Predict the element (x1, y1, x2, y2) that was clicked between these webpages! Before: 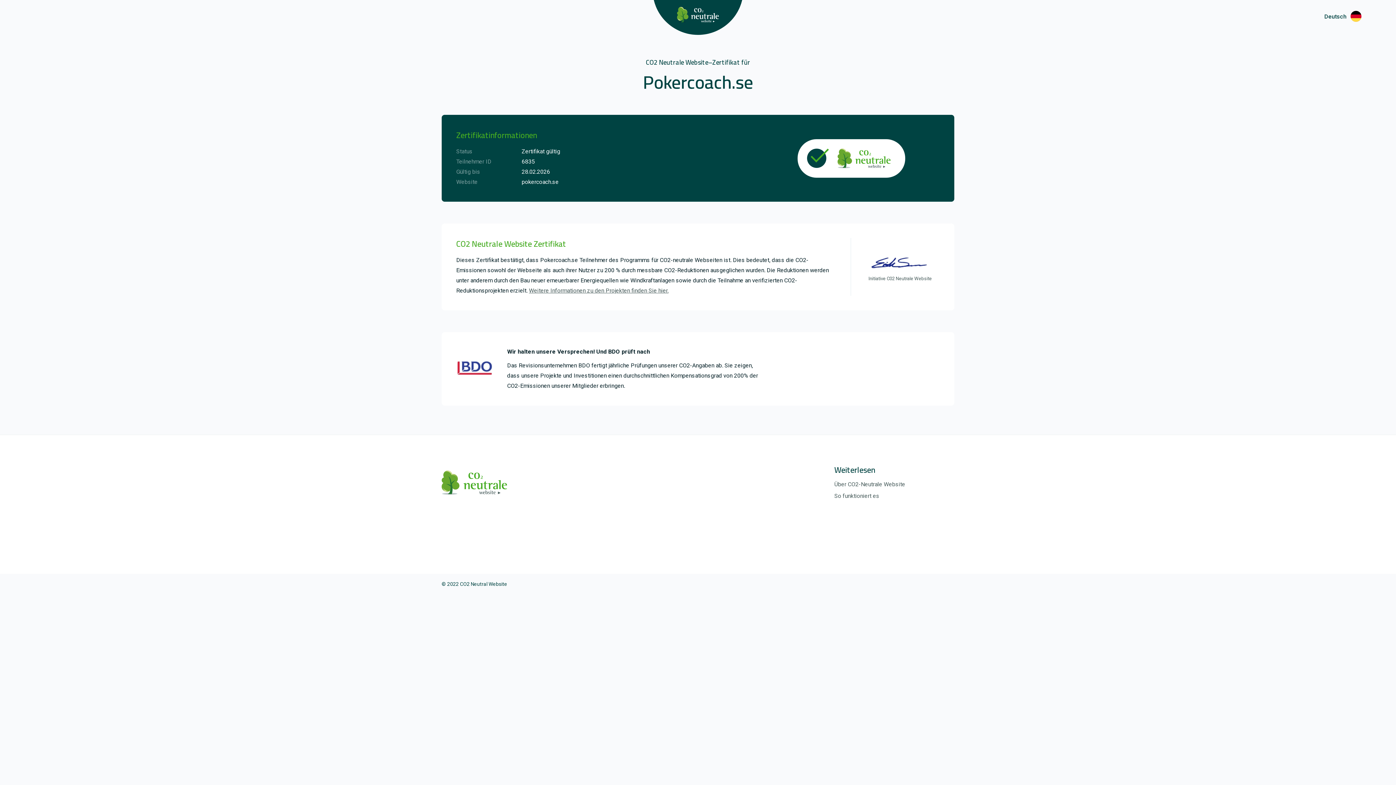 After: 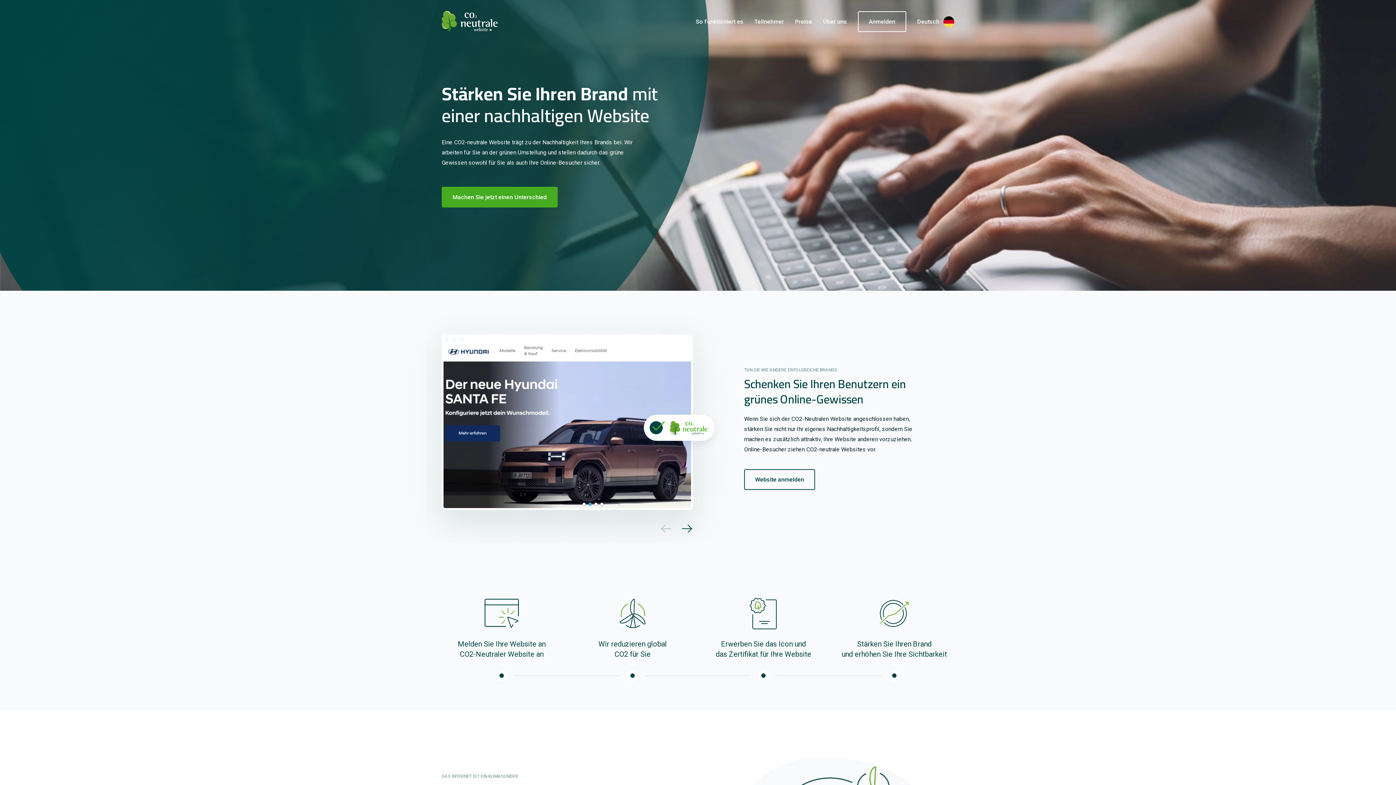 Action: bbox: (797, 139, 905, 177)